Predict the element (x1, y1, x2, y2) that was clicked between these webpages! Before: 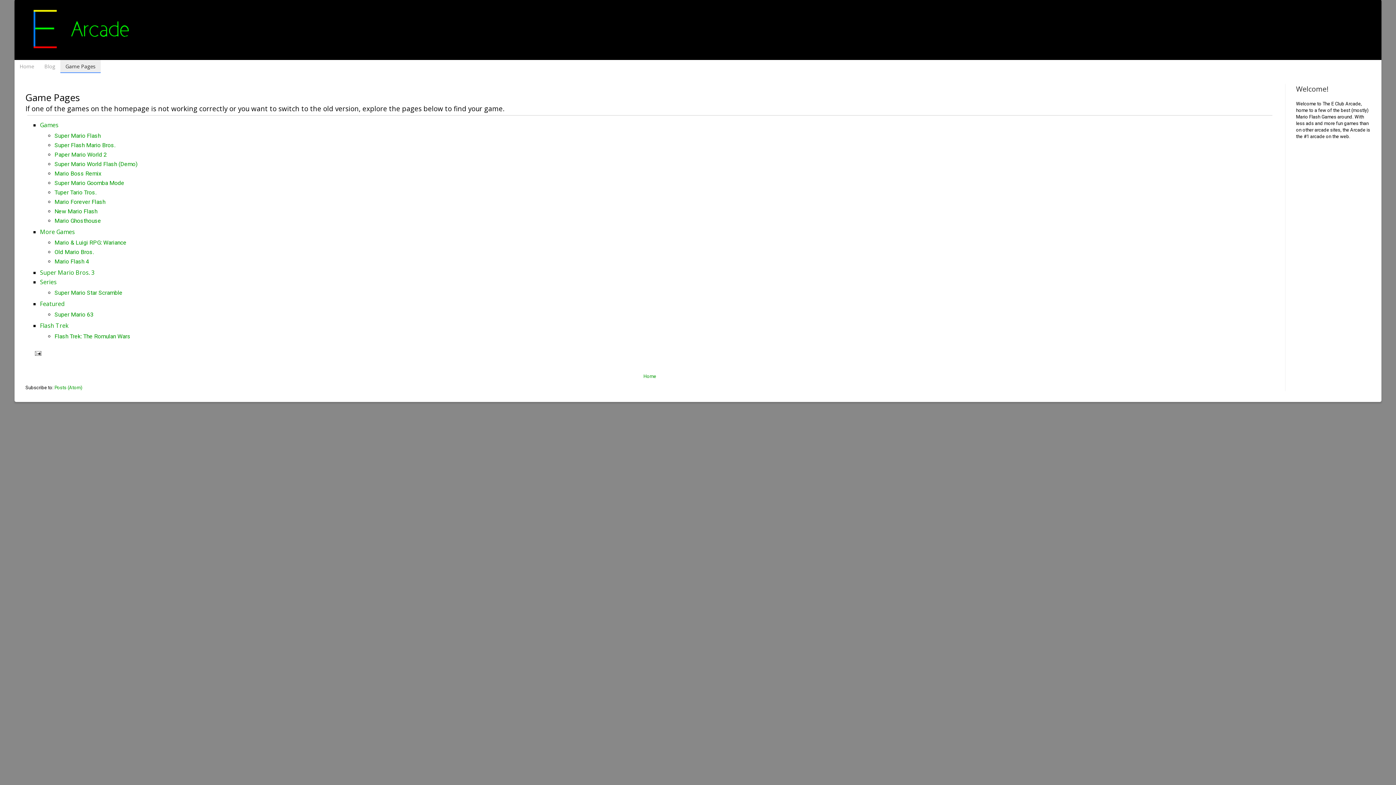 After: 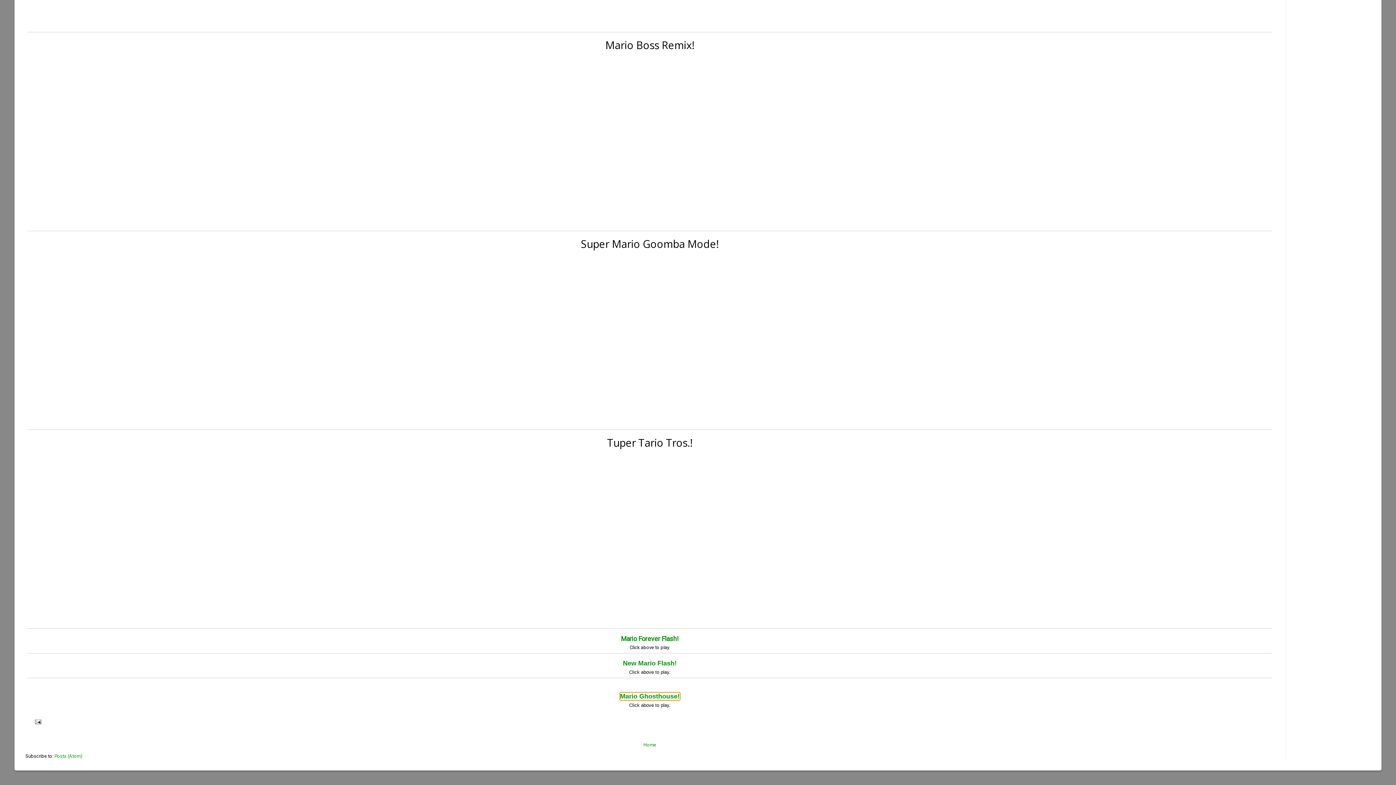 Action: bbox: (54, 217, 101, 224) label: Mario Ghosthouse